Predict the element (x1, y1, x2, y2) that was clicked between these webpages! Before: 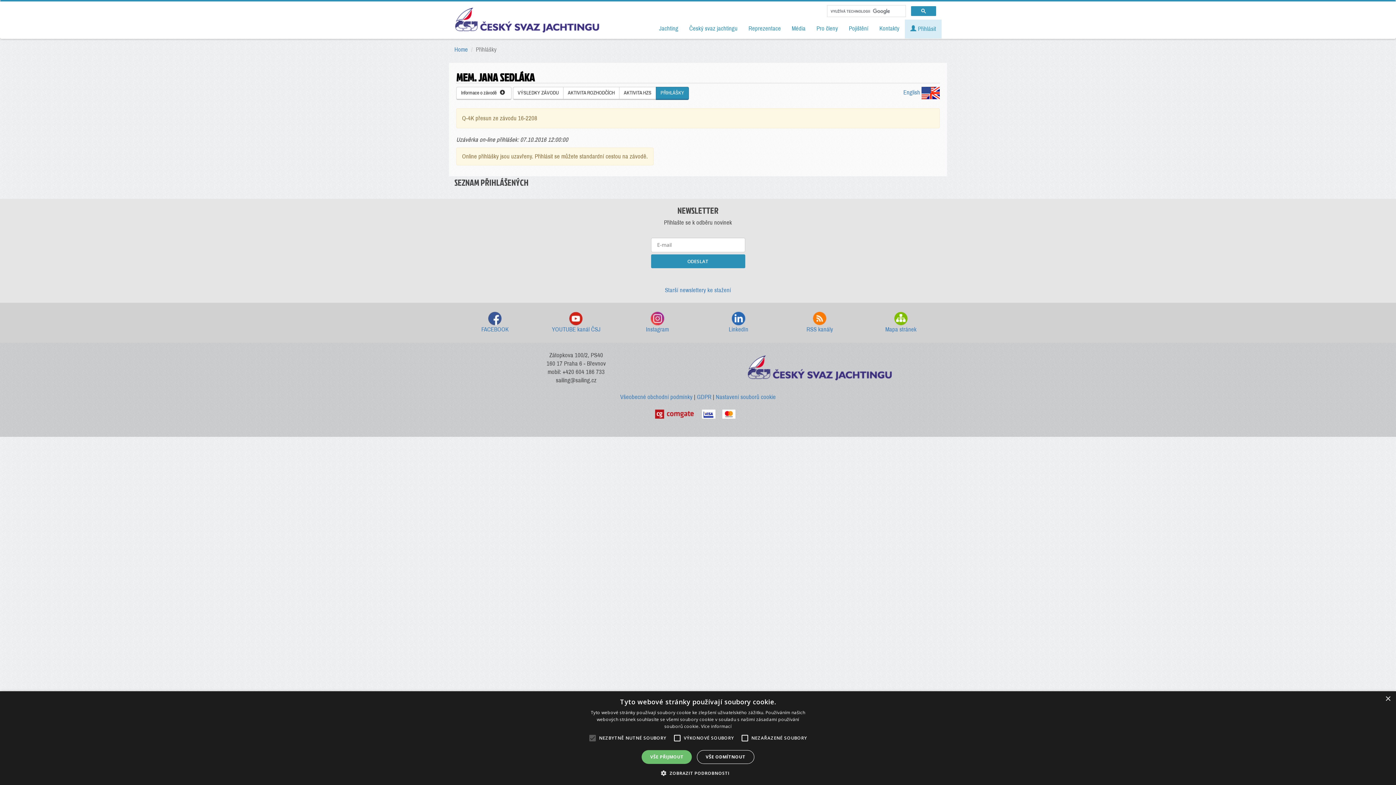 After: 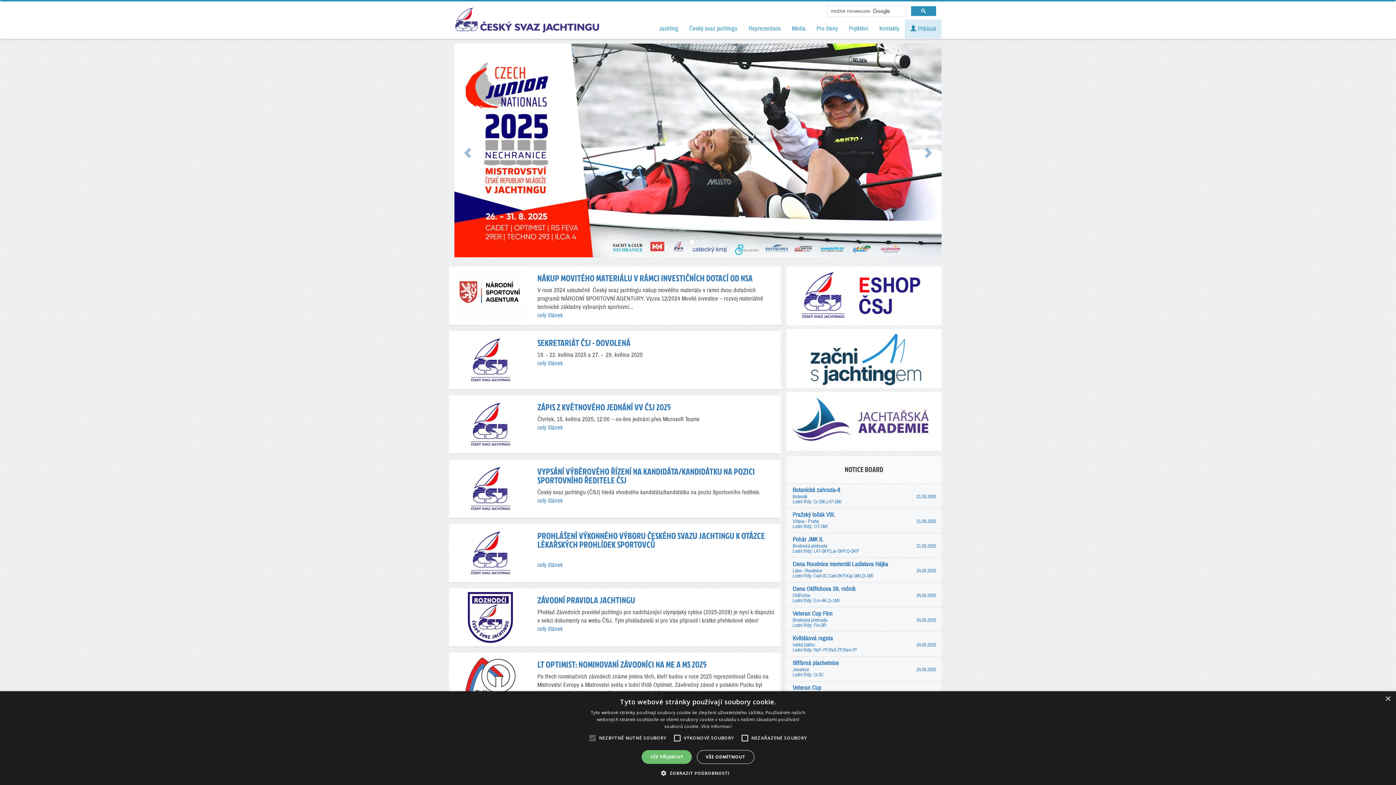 Action: bbox: (449, 19, 605, 37)